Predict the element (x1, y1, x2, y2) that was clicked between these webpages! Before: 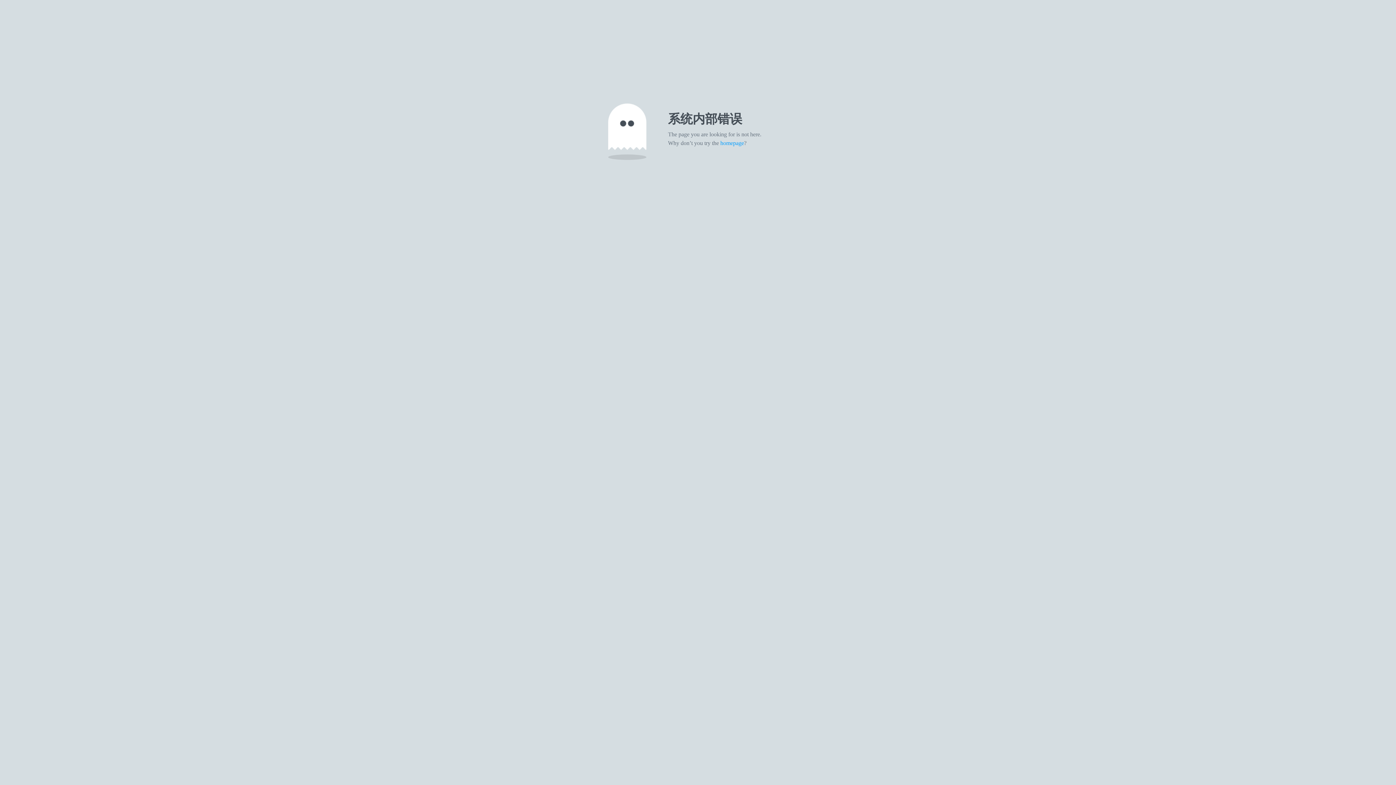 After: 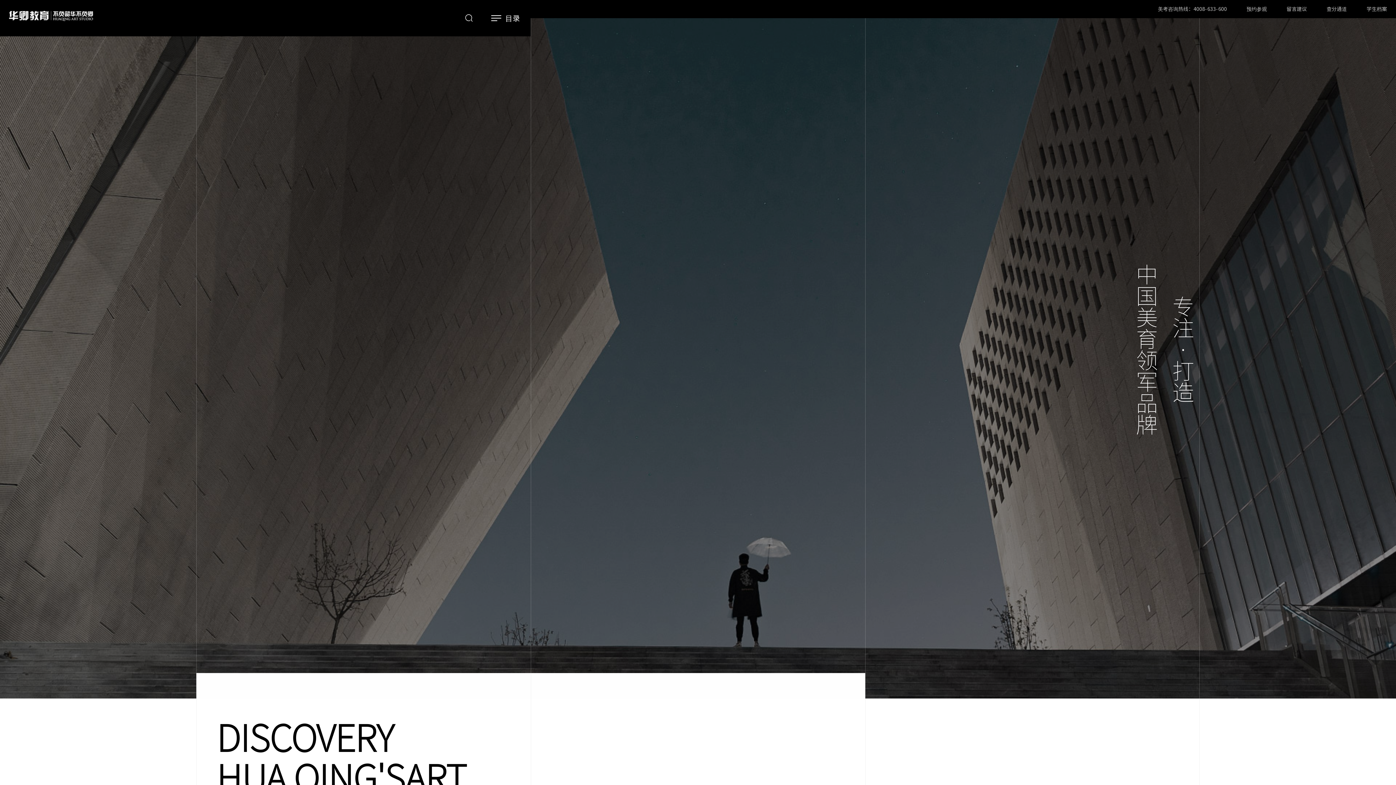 Action: label: homepage bbox: (720, 140, 744, 146)